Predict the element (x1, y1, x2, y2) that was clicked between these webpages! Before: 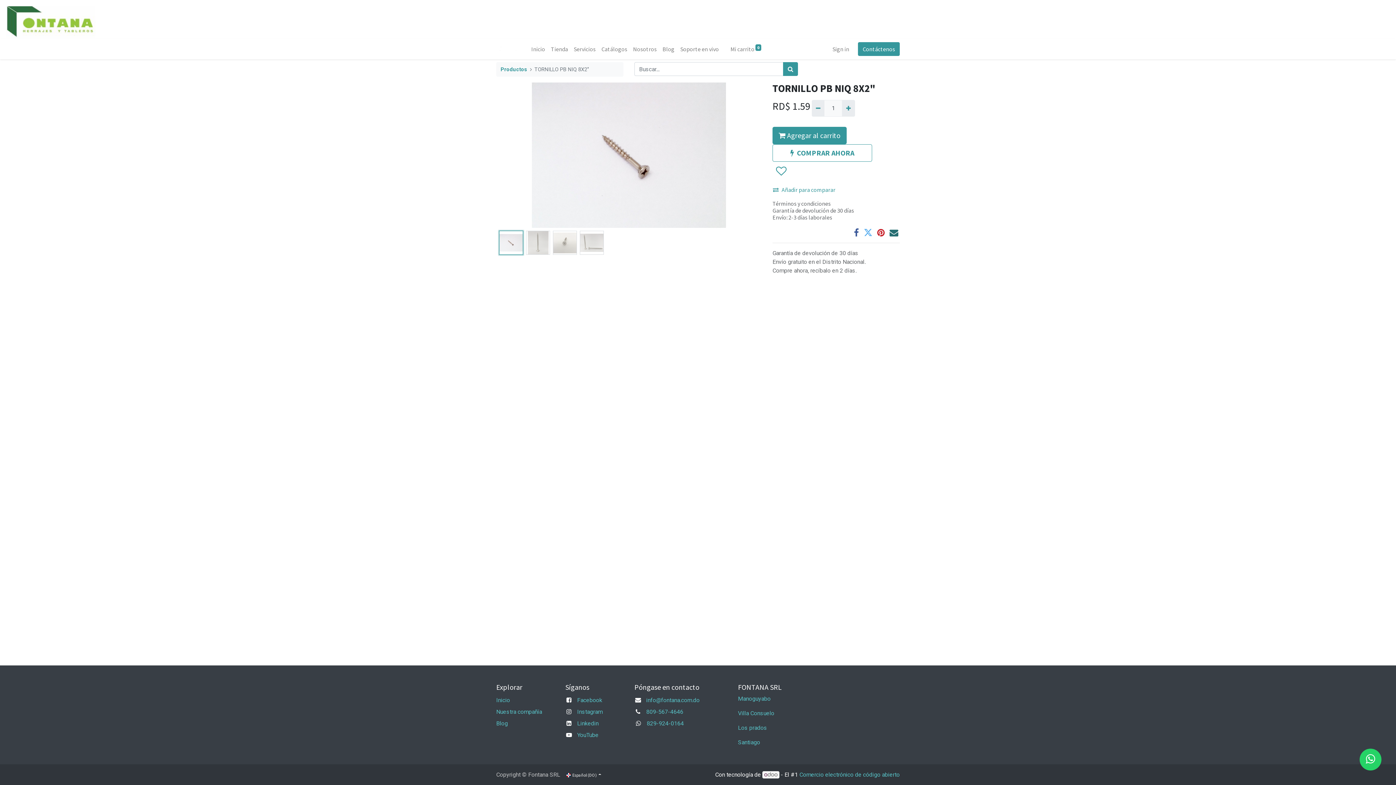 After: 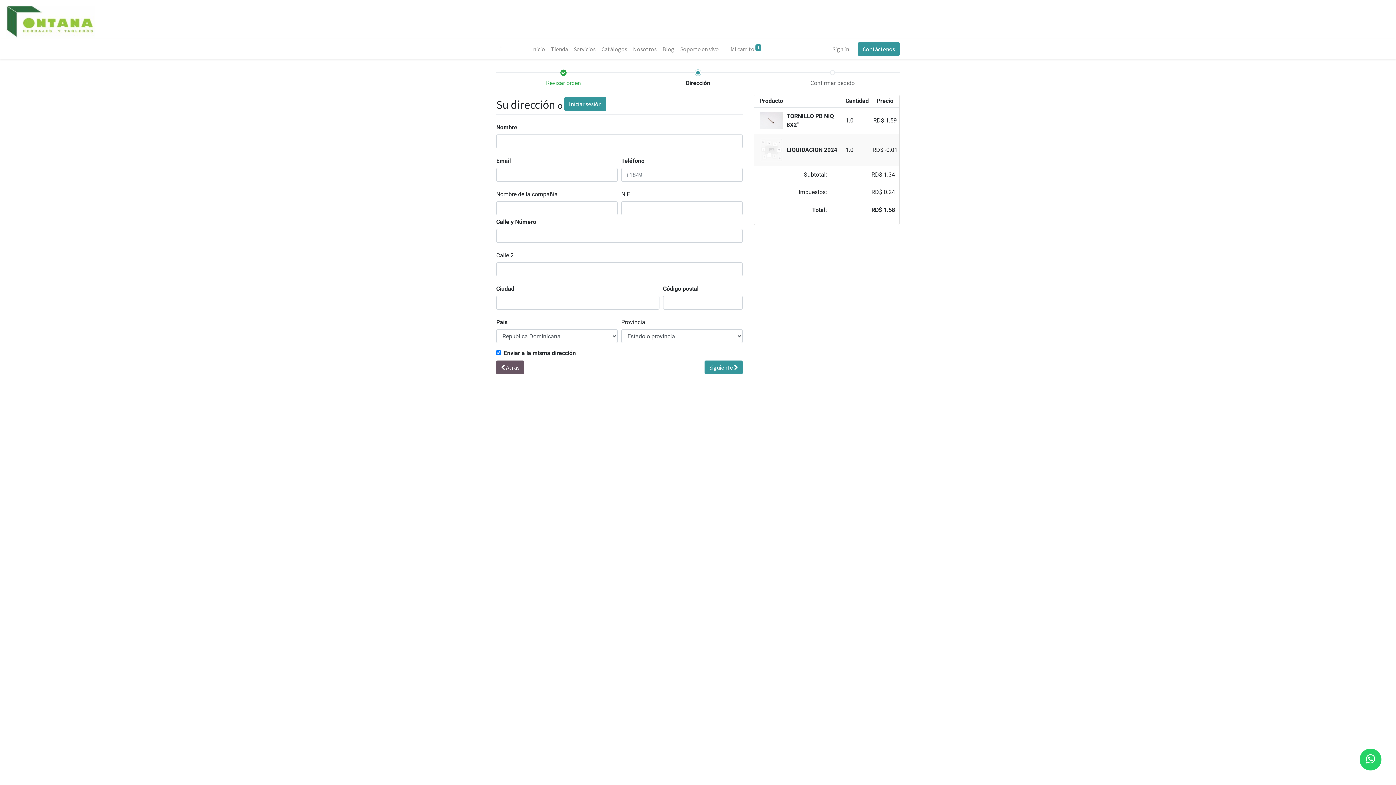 Action: label: COMPRAR AHORA bbox: (772, 144, 872, 161)